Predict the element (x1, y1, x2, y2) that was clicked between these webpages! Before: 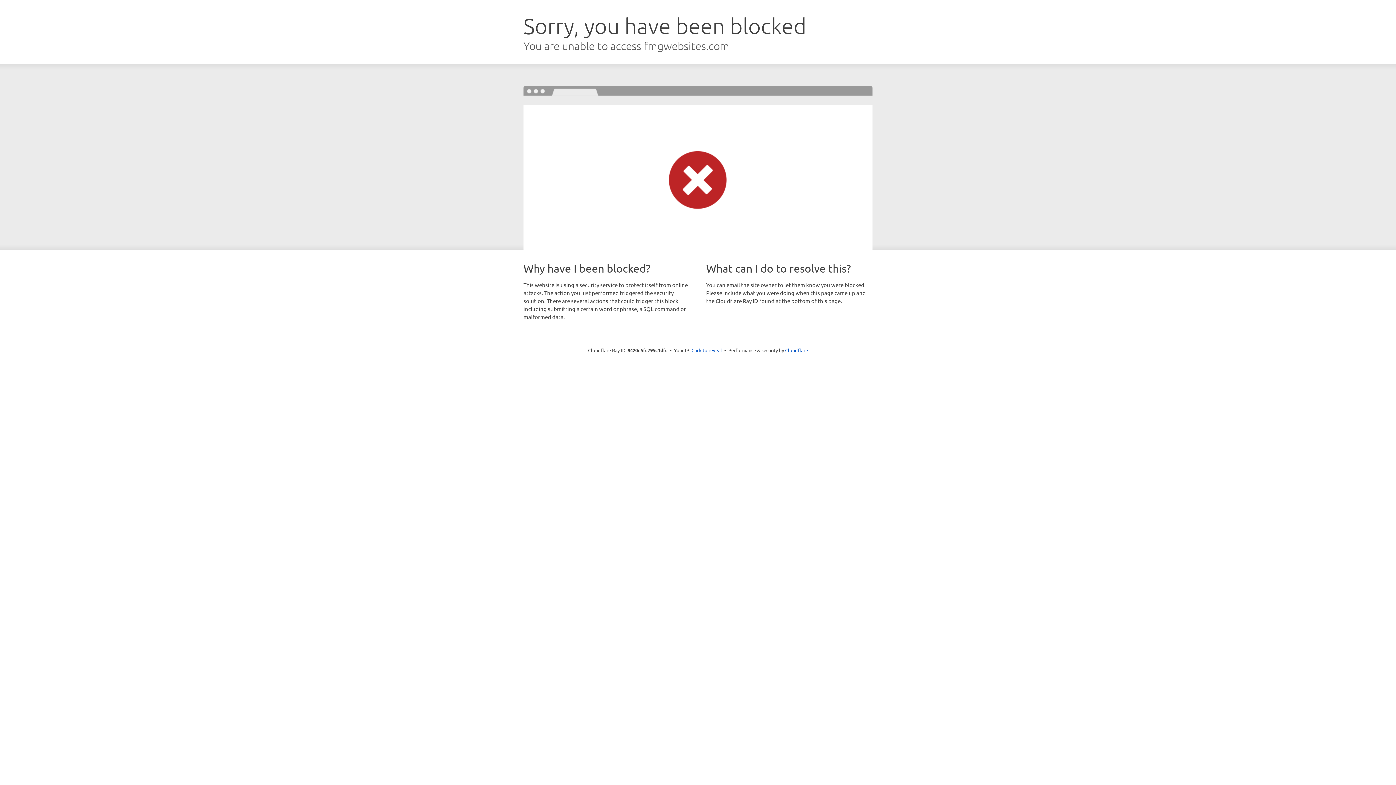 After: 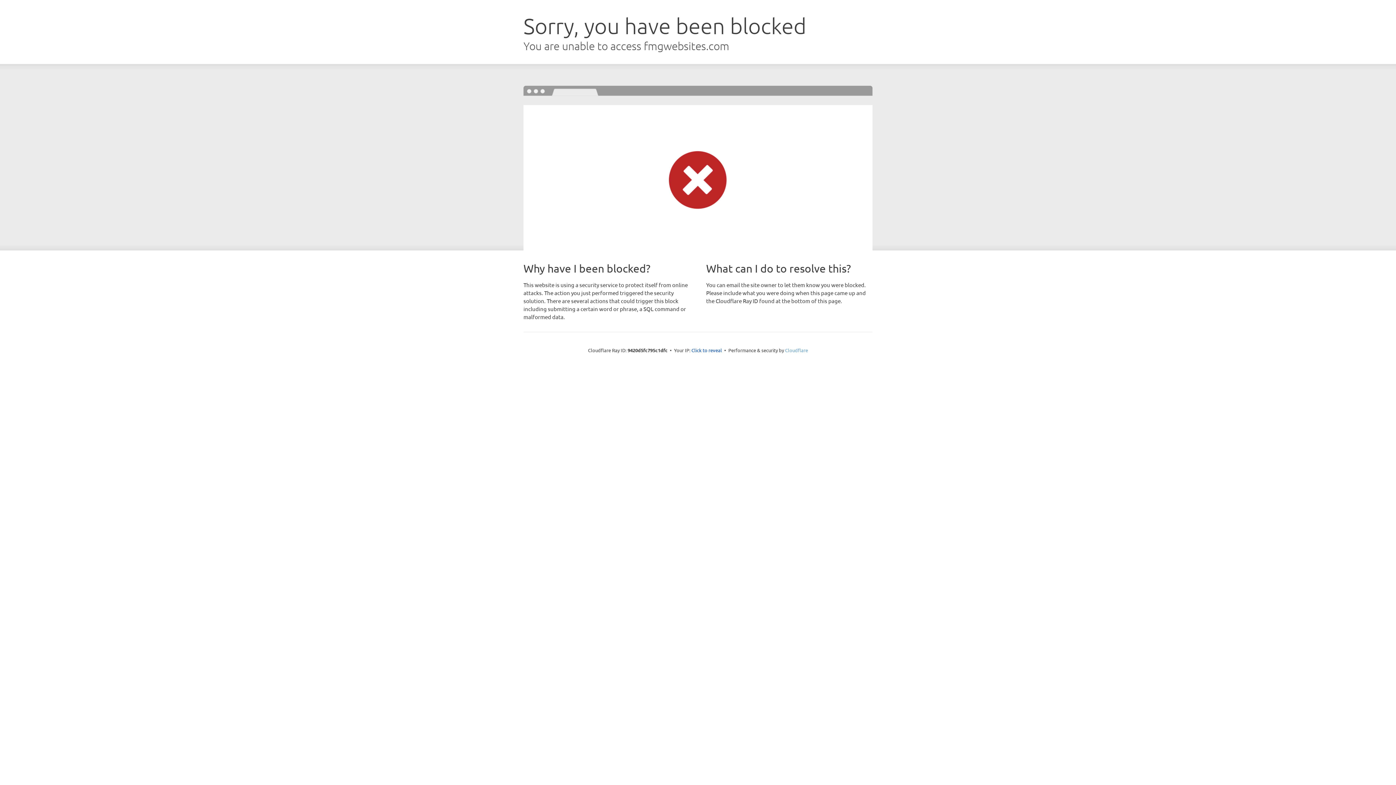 Action: label: Cloudflare bbox: (785, 347, 808, 353)